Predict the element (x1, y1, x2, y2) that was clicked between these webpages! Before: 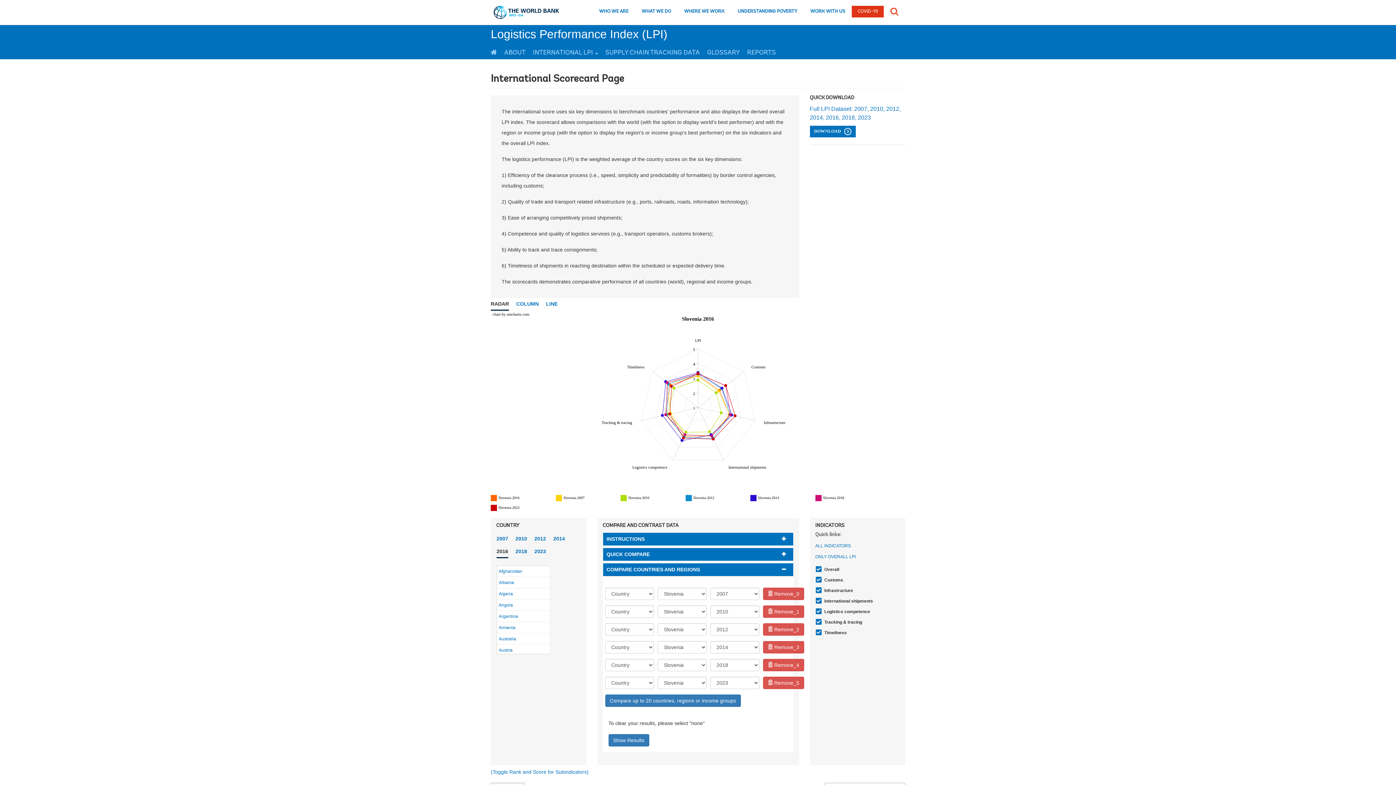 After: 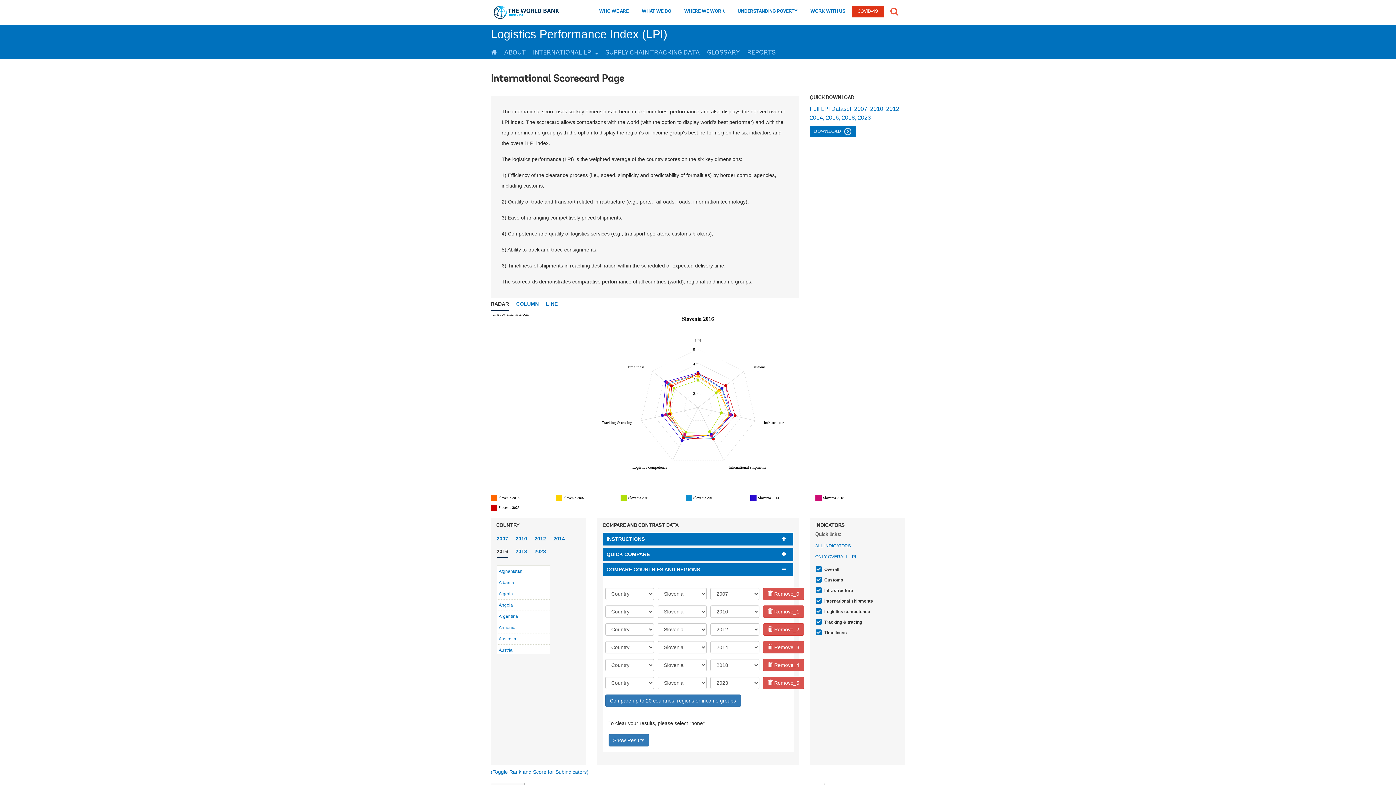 Action: label: DOWNLOAD  bbox: (810, 125, 855, 137)